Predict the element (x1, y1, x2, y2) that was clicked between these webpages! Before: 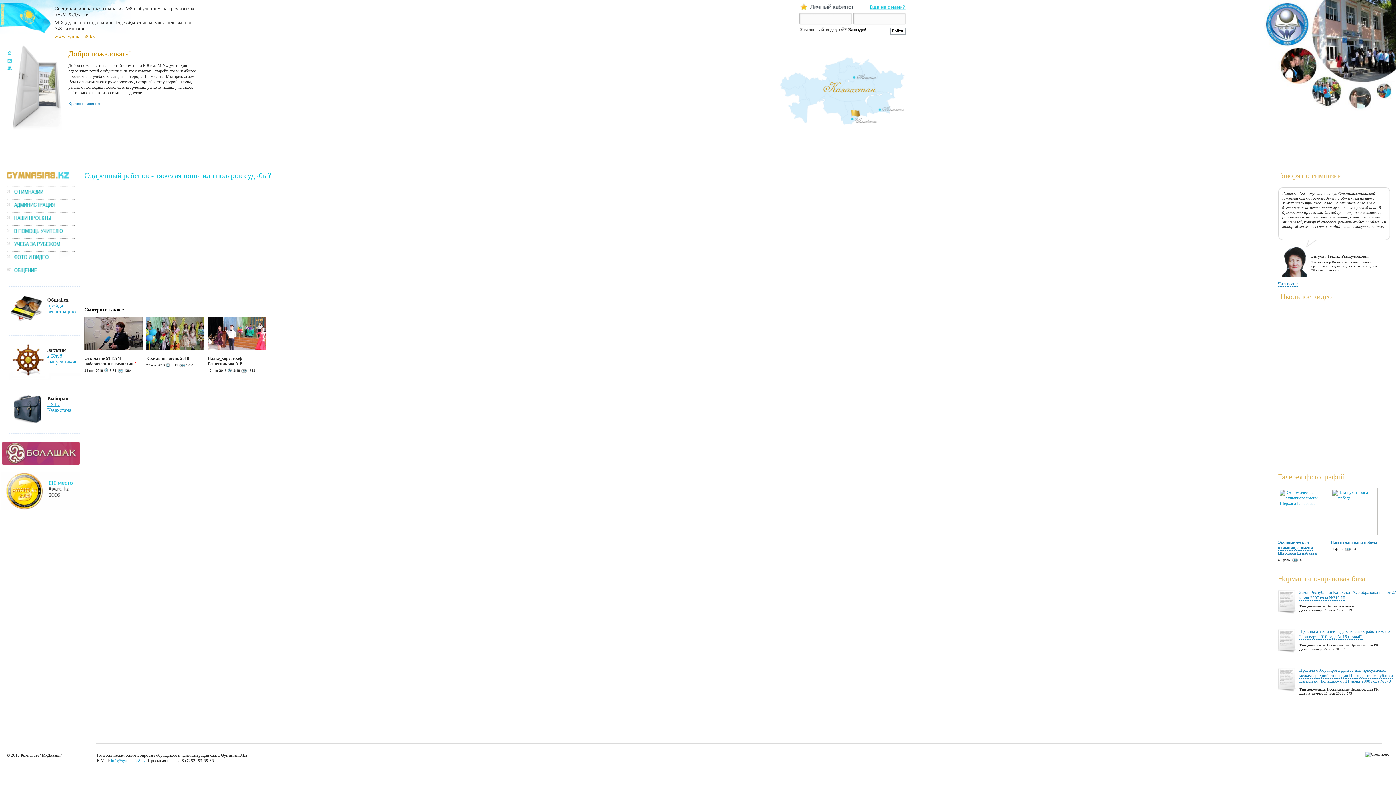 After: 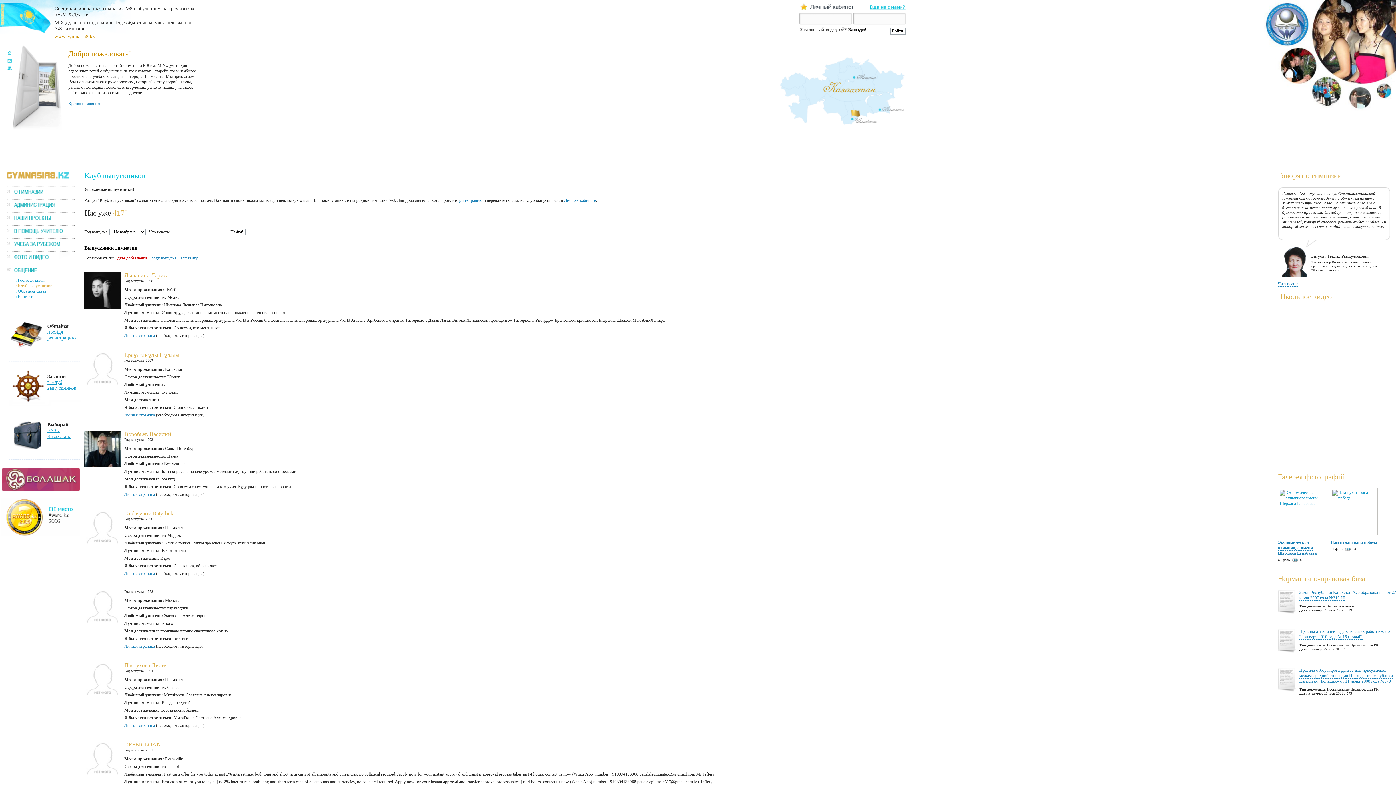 Action: label: в Клуб
выпускников bbox: (47, 353, 76, 364)